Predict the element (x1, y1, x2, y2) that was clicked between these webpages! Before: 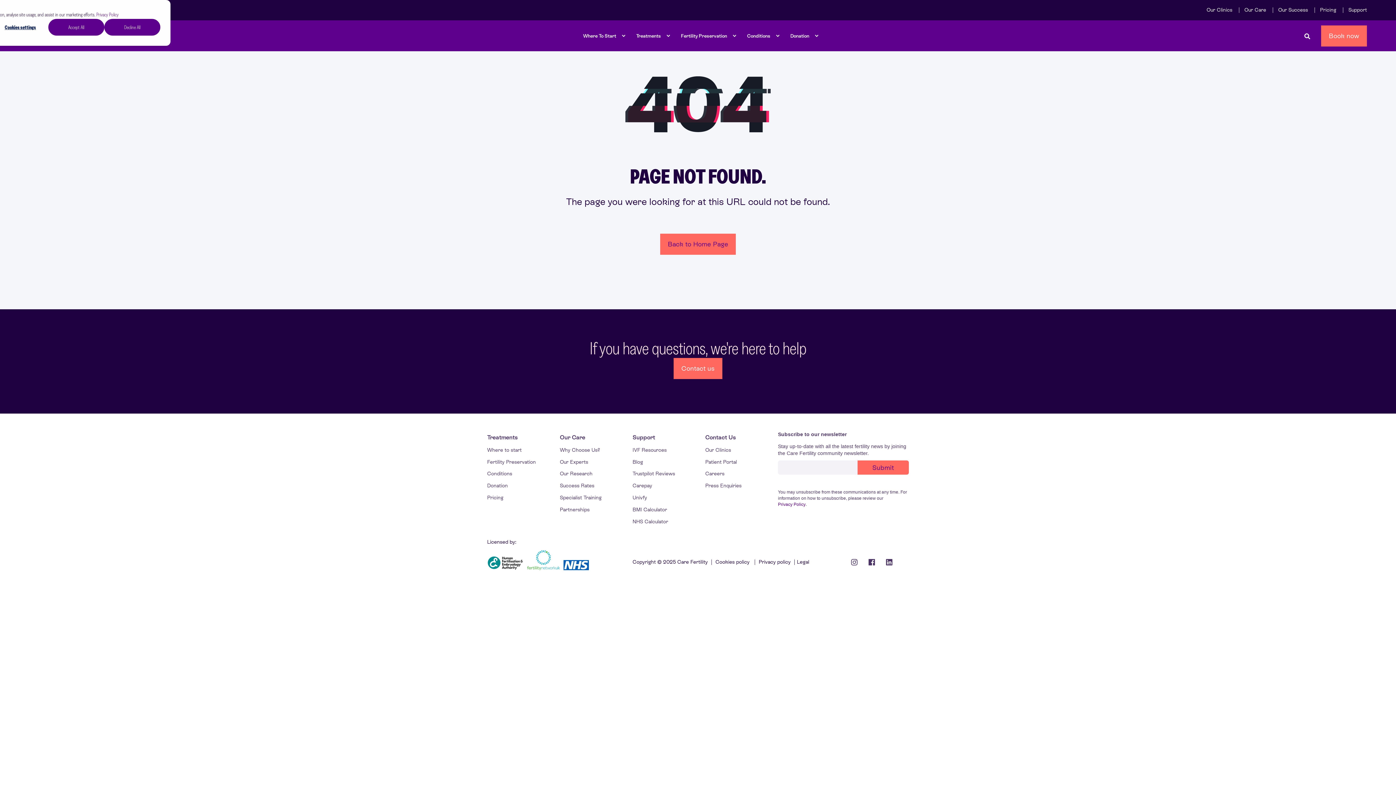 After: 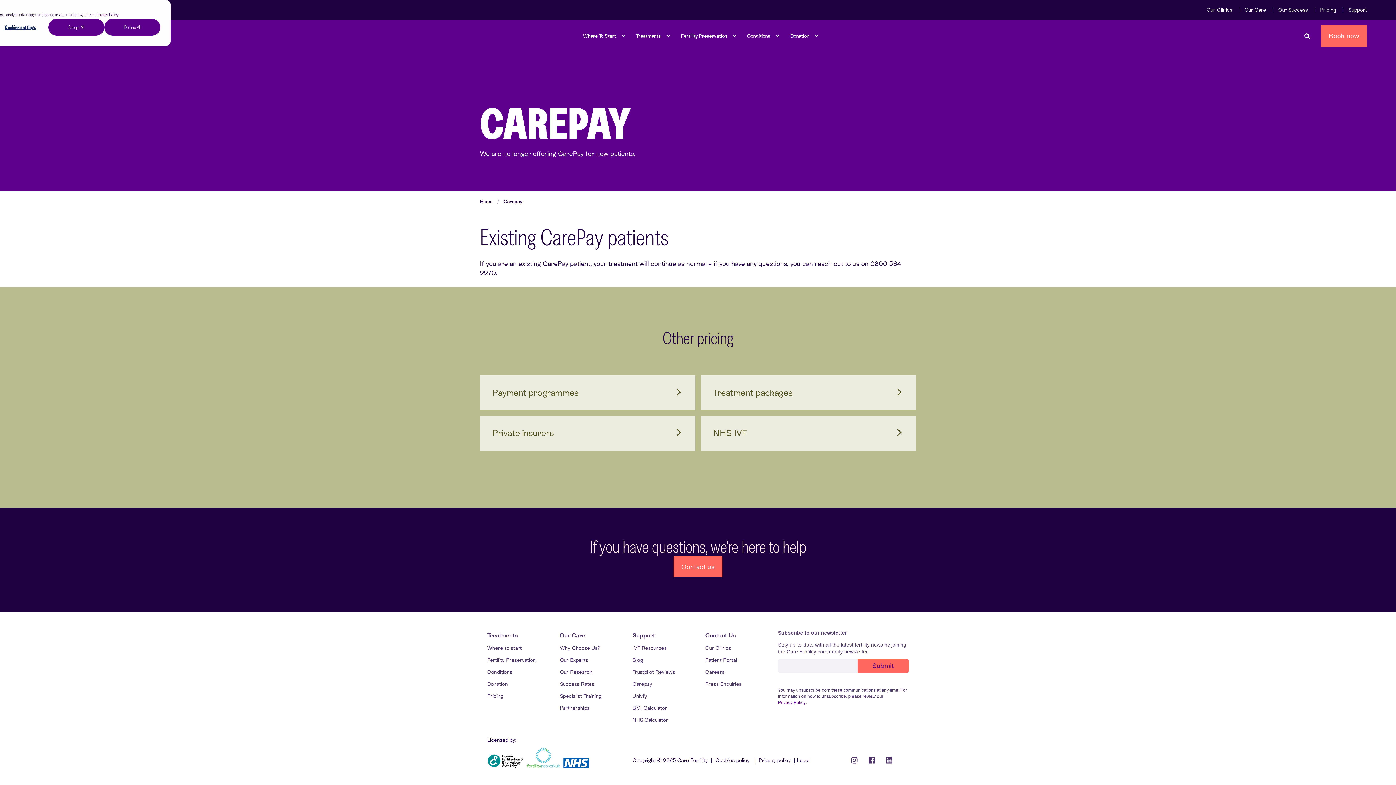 Action: bbox: (632, 479, 652, 491) label: Carepay